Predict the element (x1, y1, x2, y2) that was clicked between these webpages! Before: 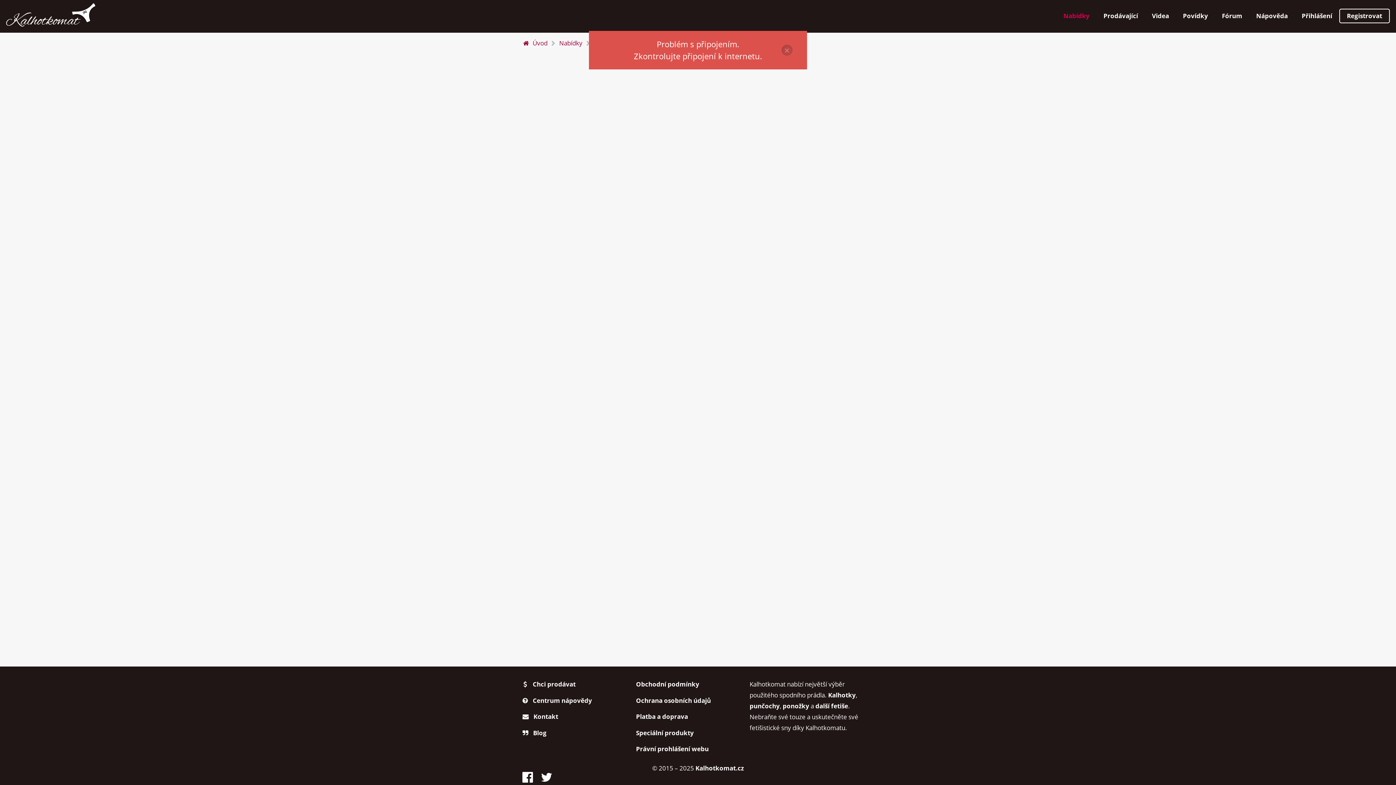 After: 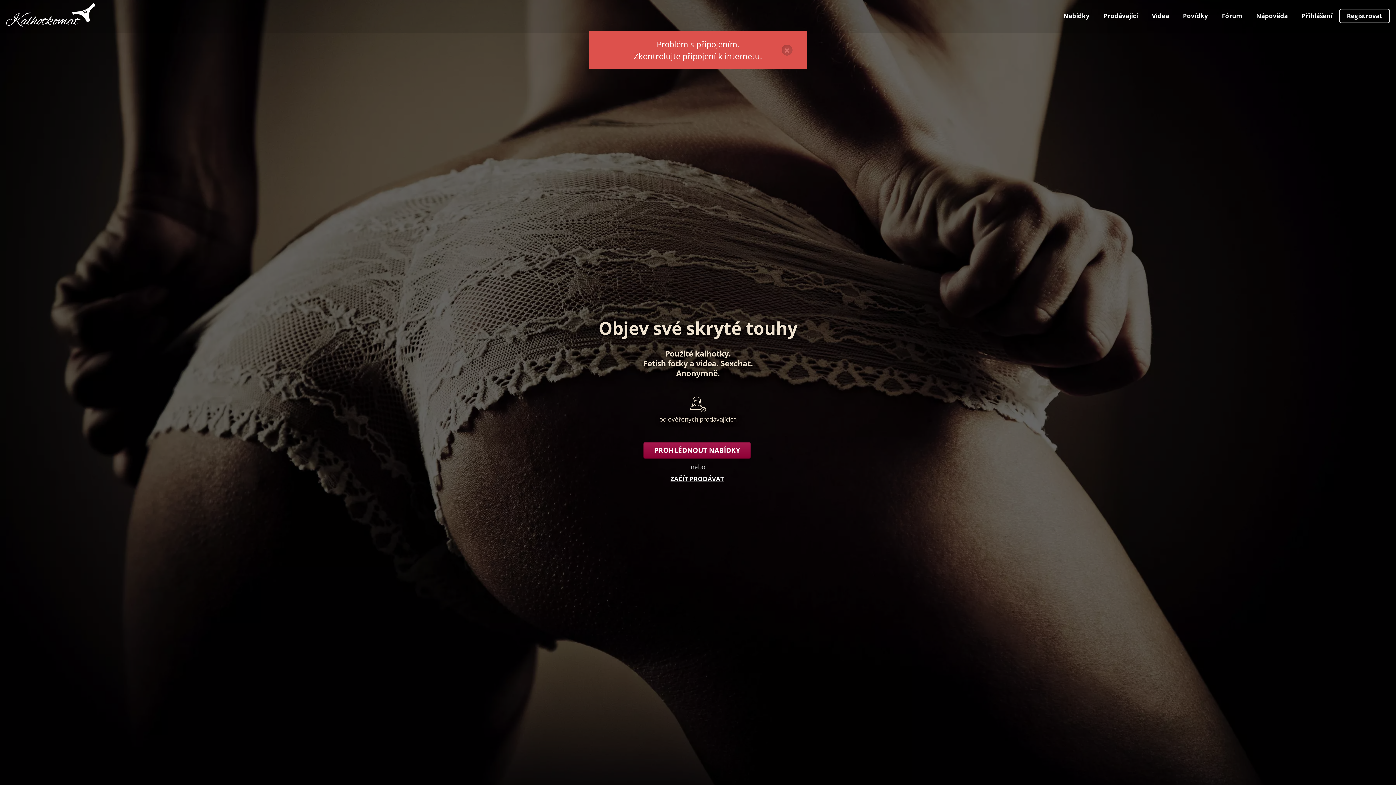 Action: bbox: (695, 764, 744, 772) label: Kalhotkomat.cz